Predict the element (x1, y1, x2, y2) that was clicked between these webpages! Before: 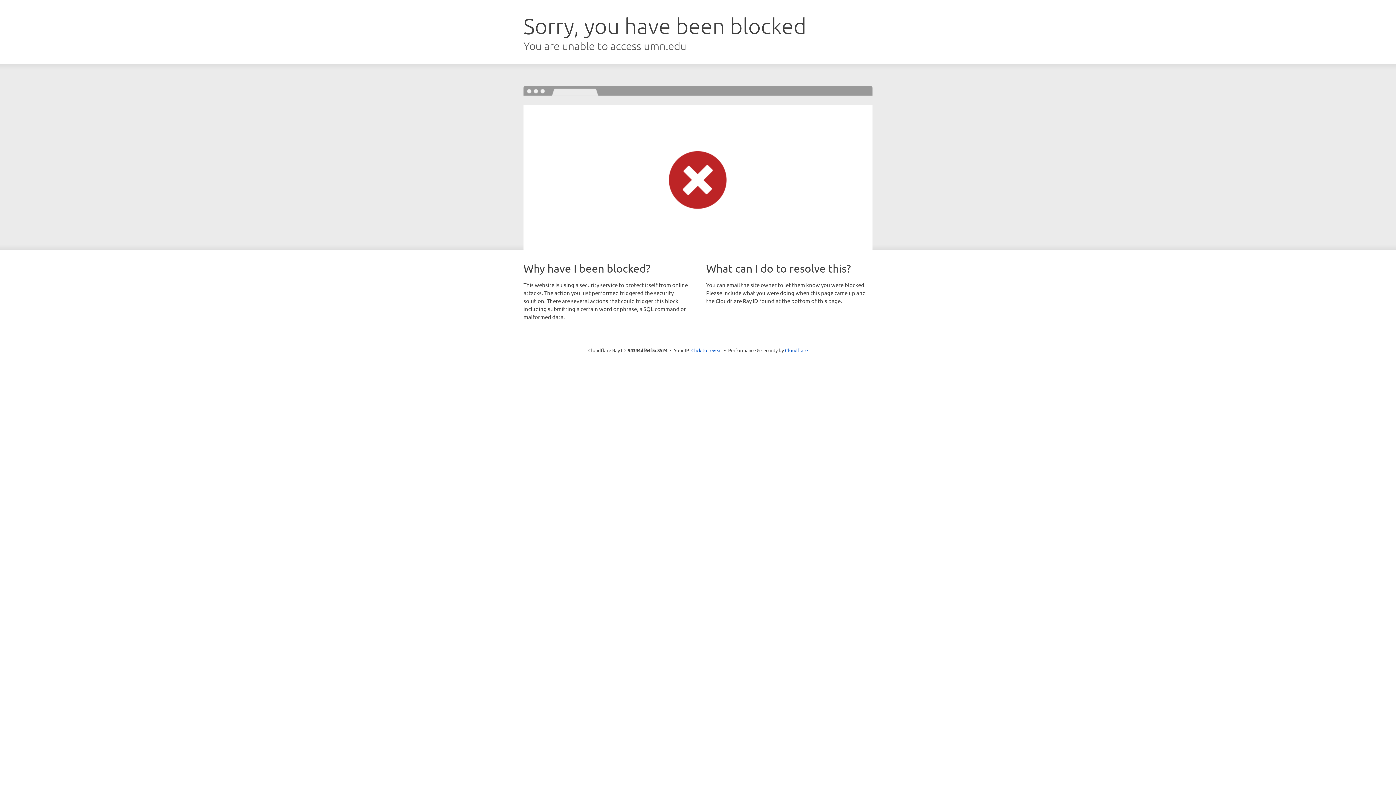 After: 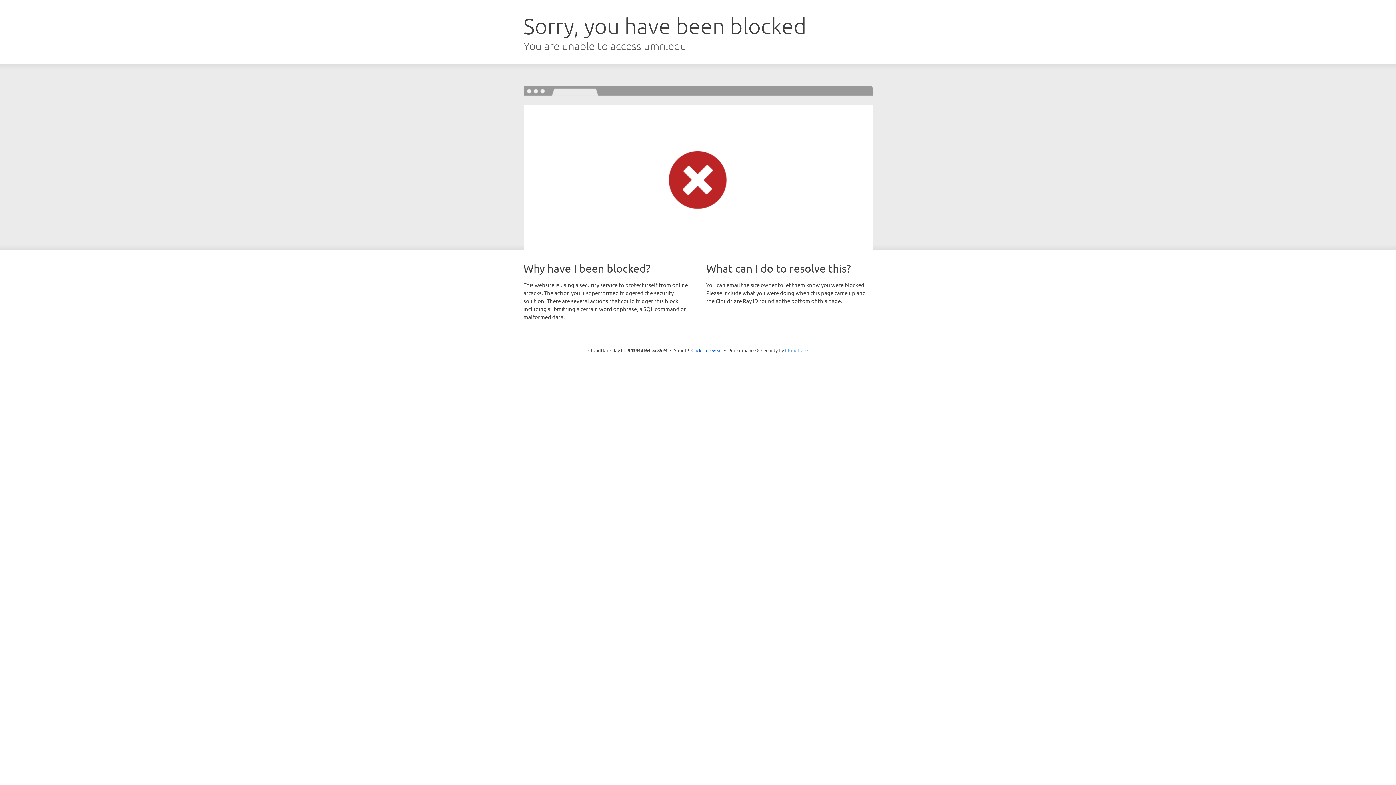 Action: label: Cloudflare bbox: (785, 347, 808, 353)